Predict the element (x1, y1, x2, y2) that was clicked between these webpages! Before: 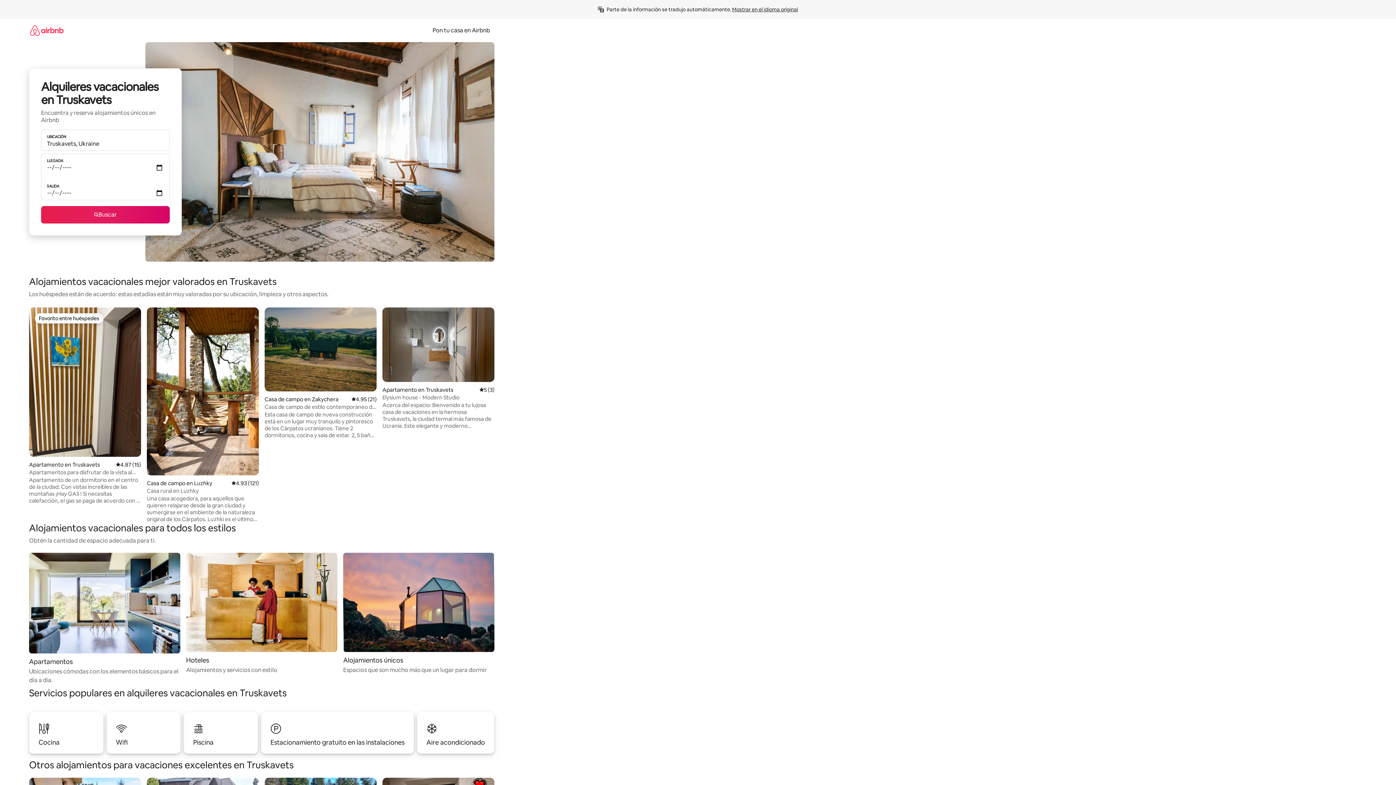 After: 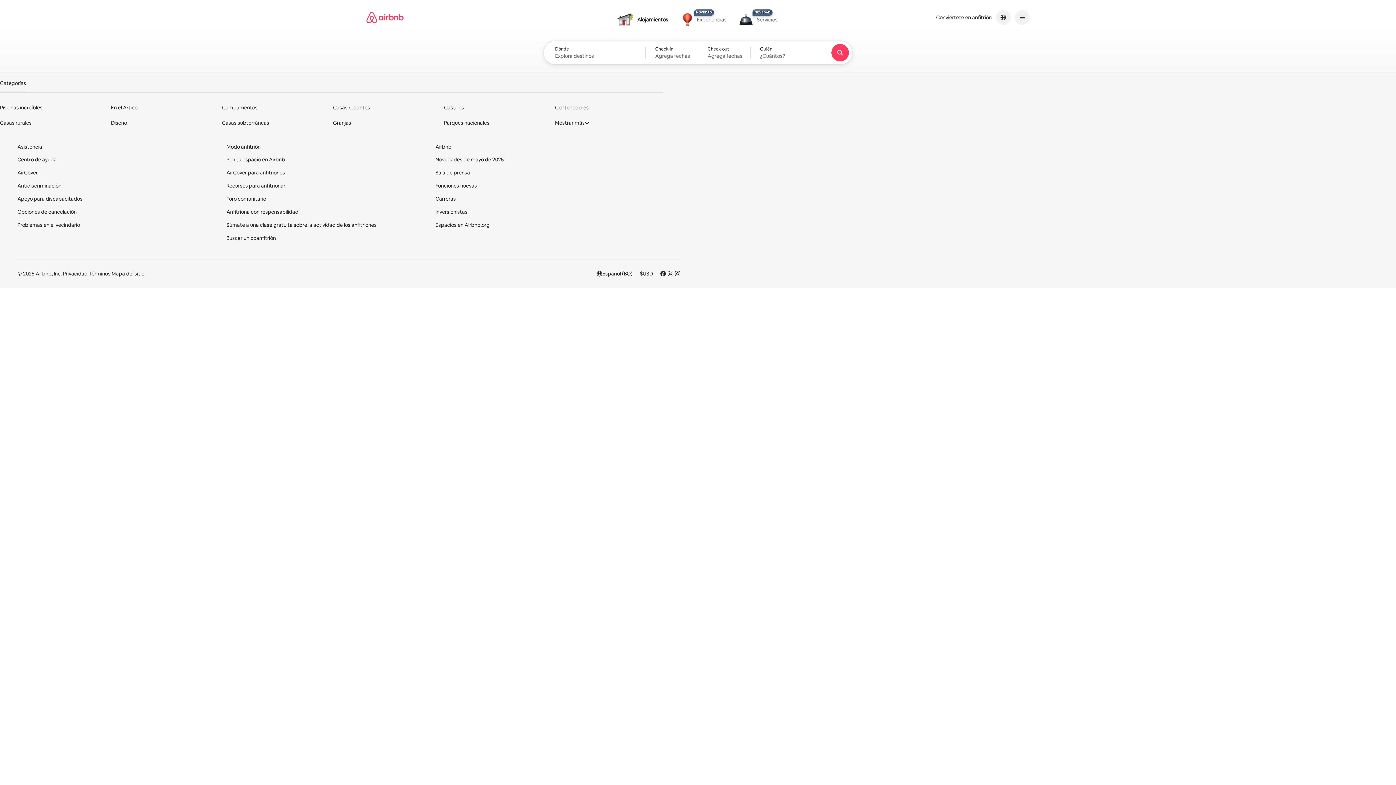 Action: bbox: (29, 18, 63, 41)